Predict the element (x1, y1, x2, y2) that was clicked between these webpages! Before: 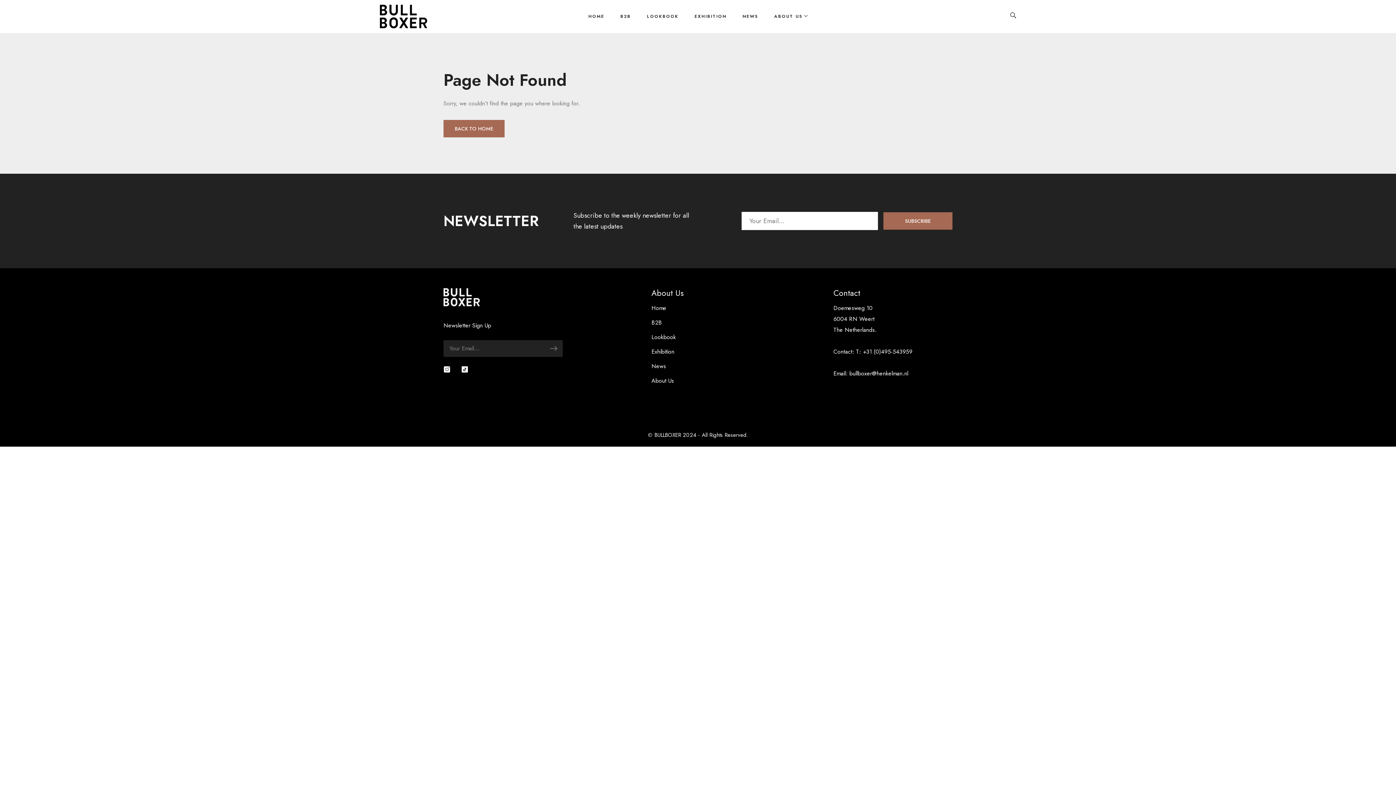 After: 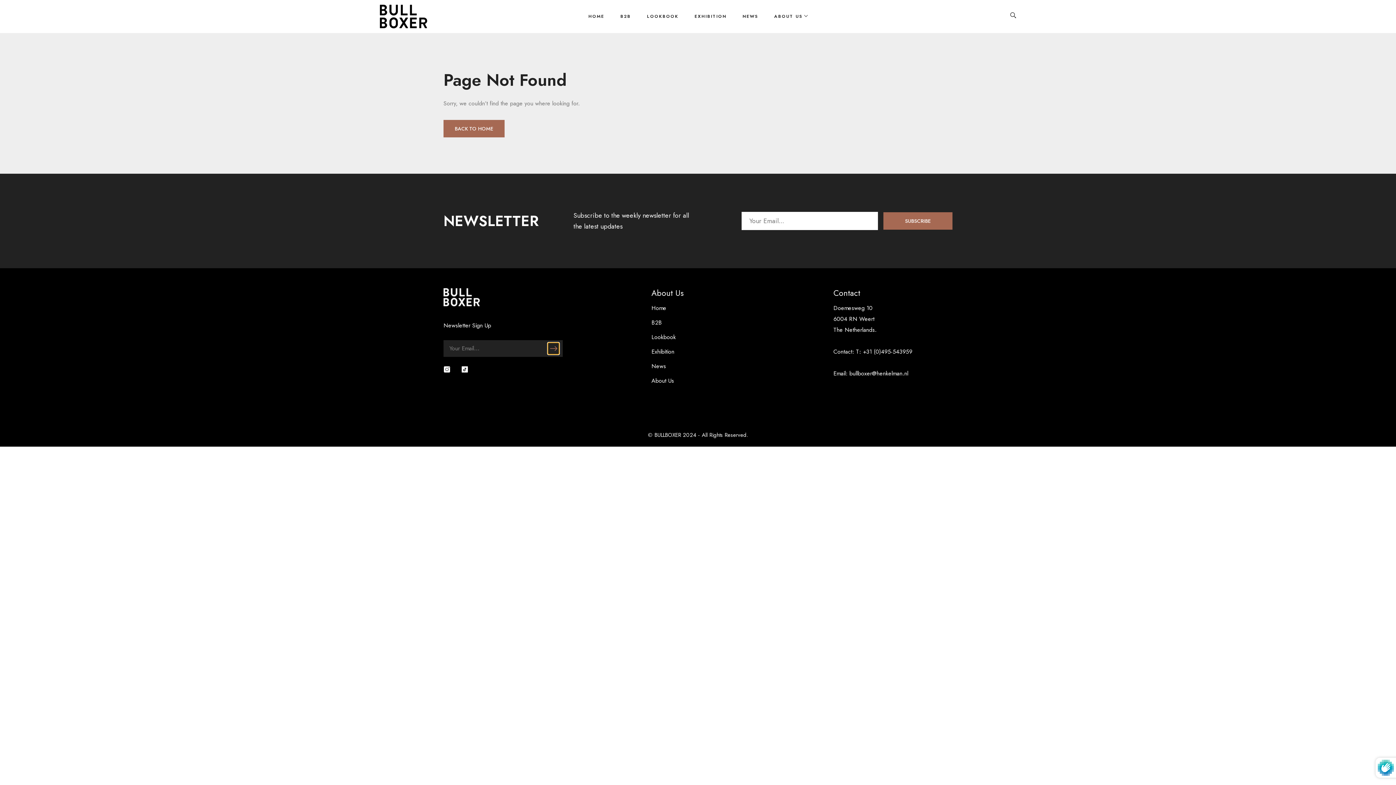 Action: label: Submit bbox: (550, 344, 557, 352)